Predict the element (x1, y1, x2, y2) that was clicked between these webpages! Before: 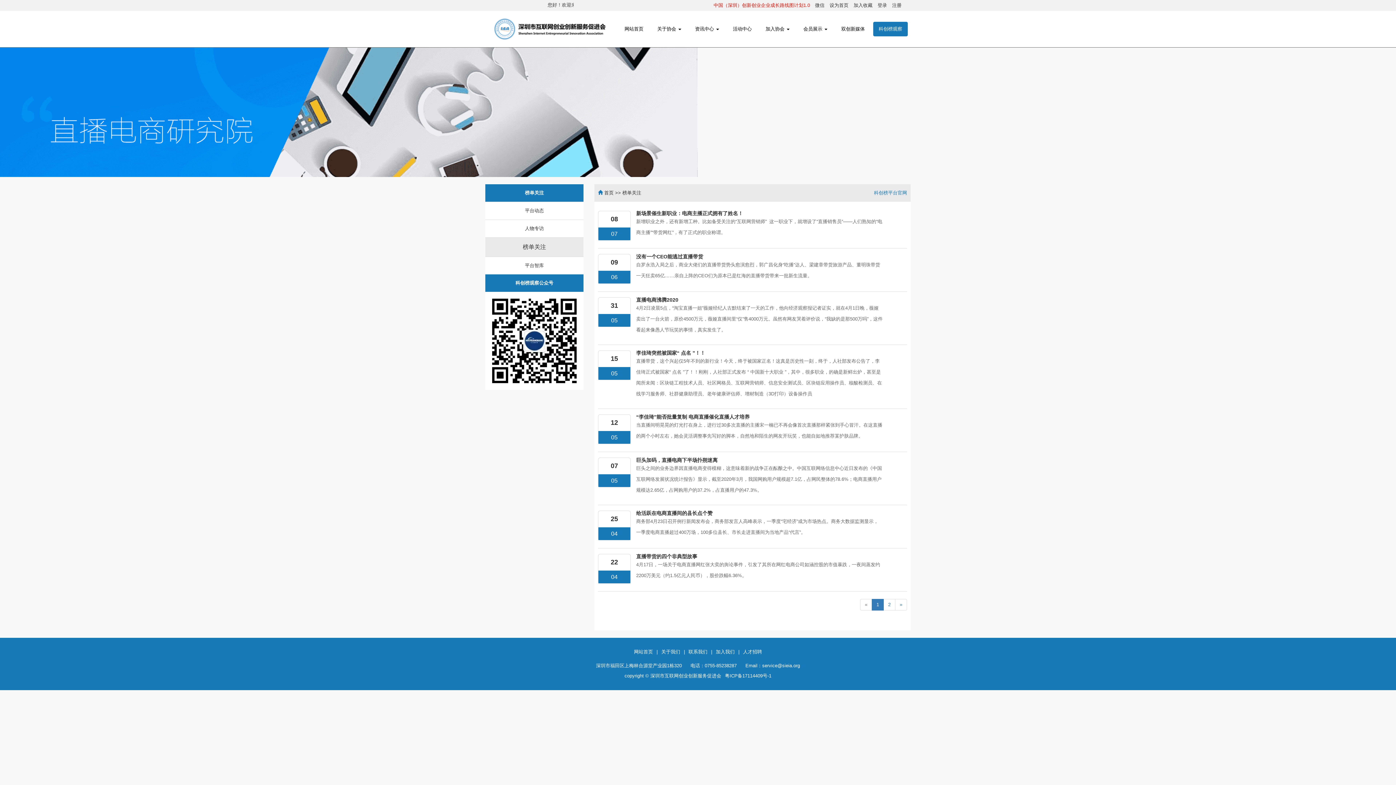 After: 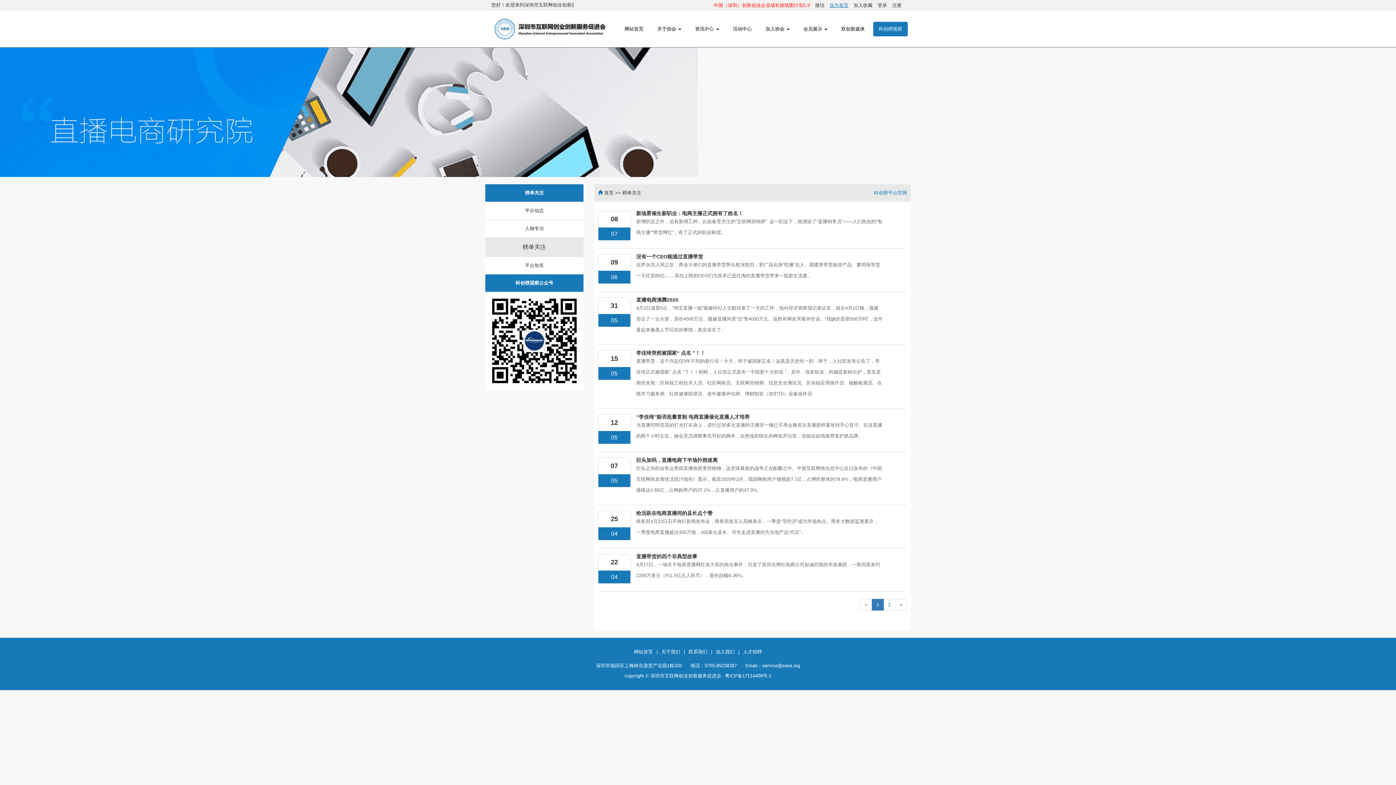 Action: bbox: (829, 2, 848, 8) label: 设为首页